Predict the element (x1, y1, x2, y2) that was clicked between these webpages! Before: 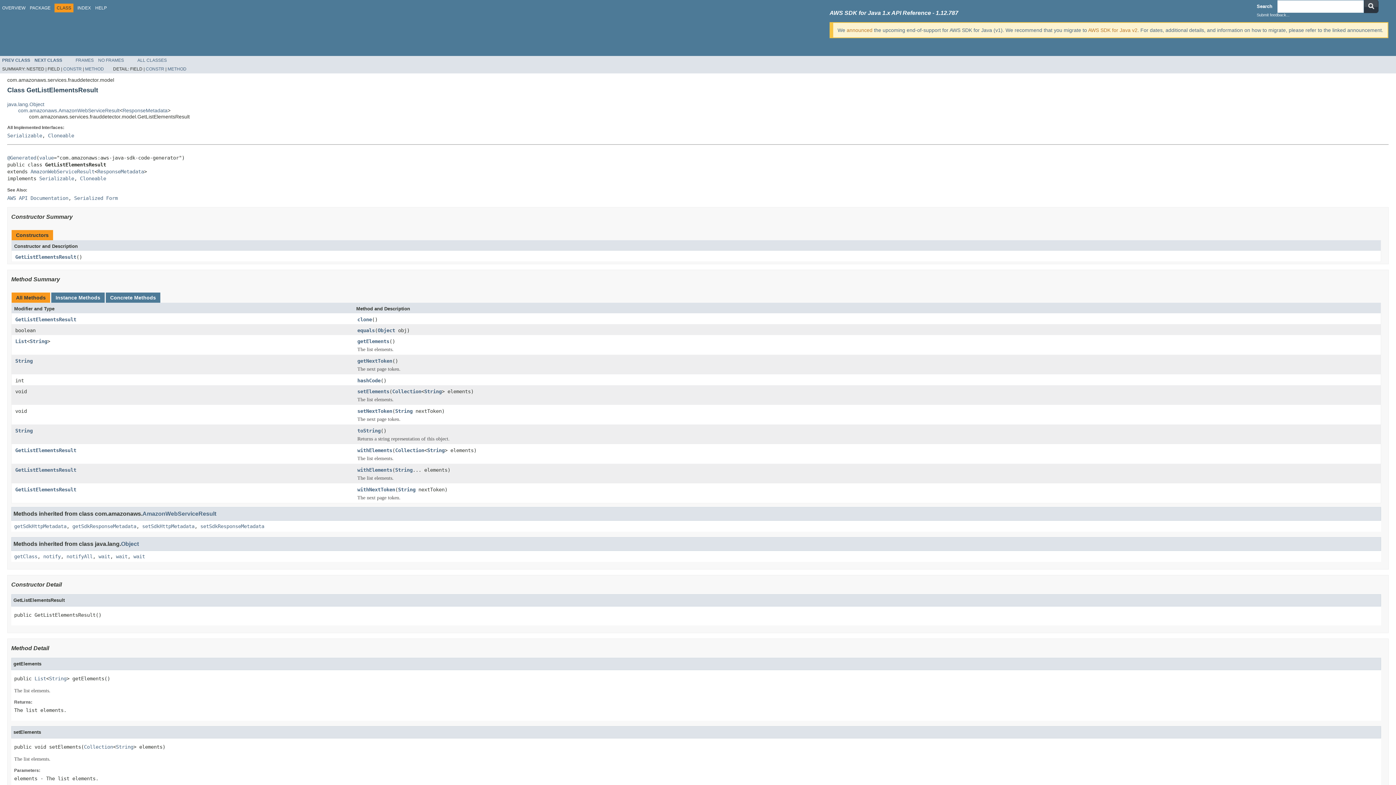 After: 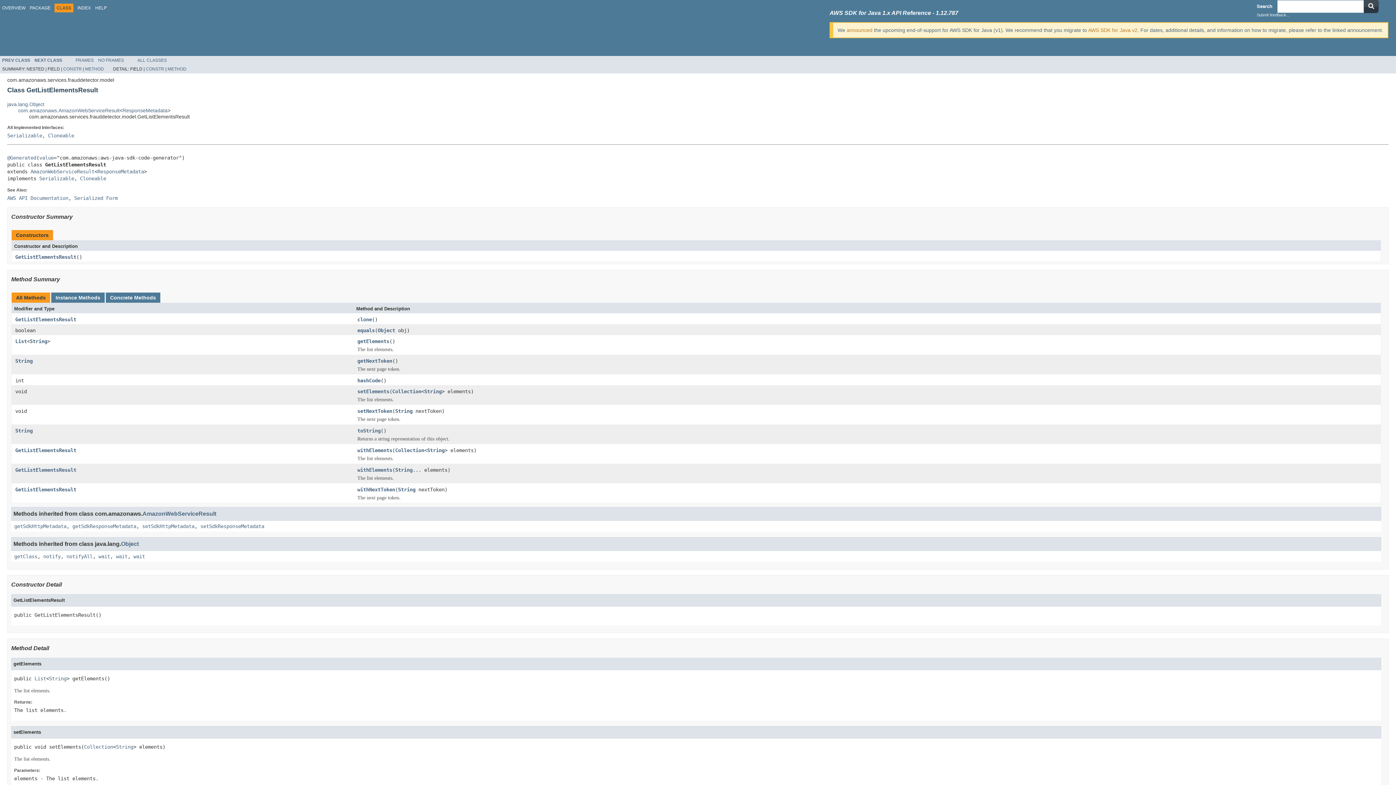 Action: label: AWS SDK for Java v2 bbox: (1088, 27, 1137, 33)